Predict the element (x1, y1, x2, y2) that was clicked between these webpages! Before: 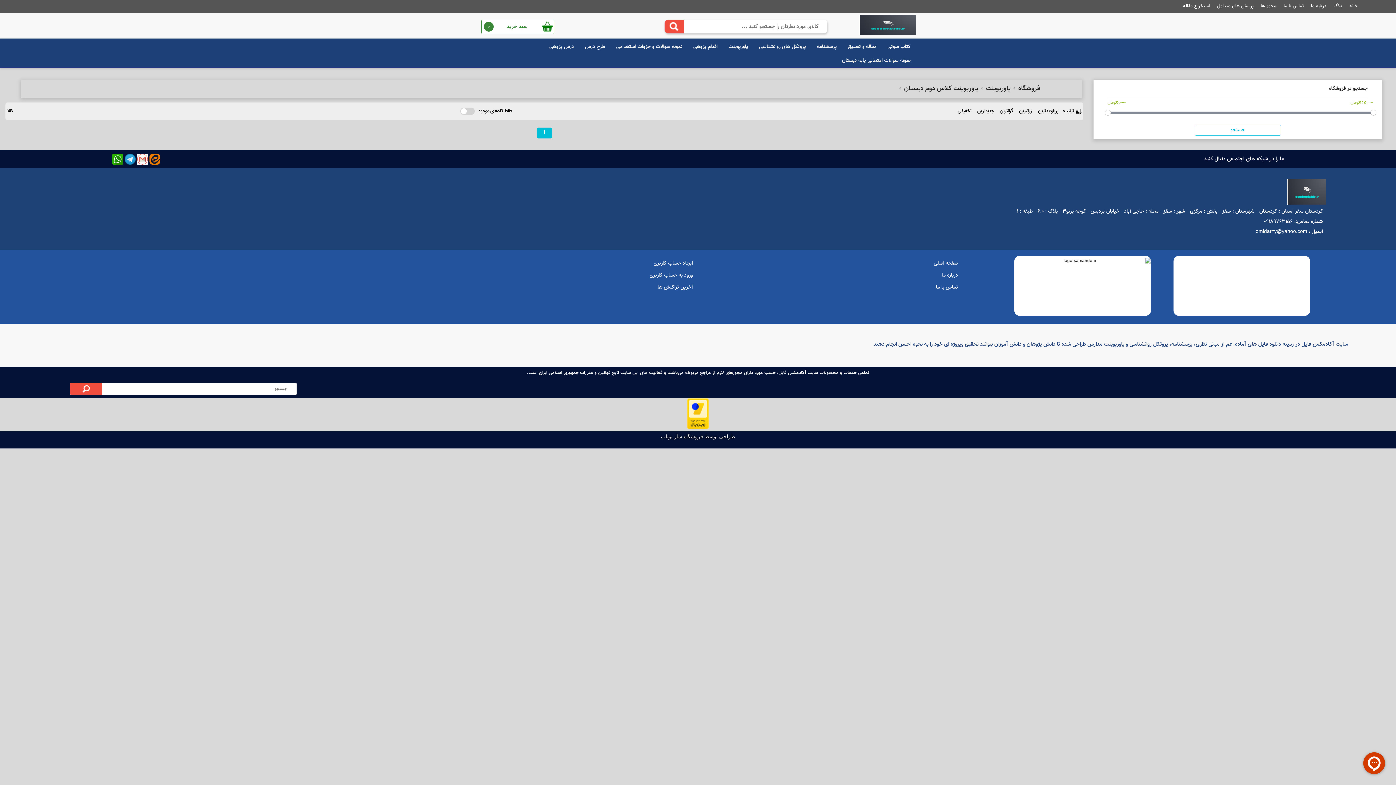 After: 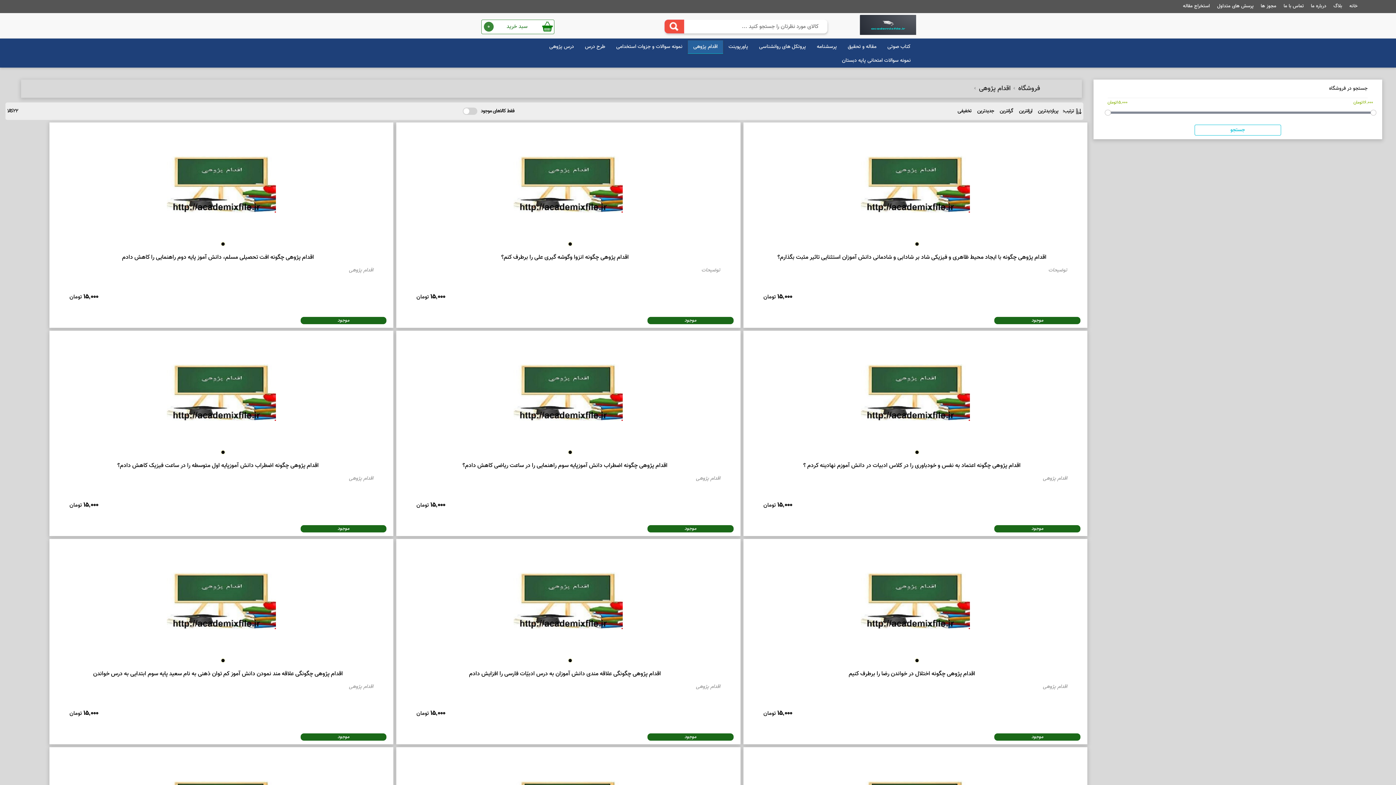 Action: label: اقدام پژوهی bbox: (688, 40, 723, 53)